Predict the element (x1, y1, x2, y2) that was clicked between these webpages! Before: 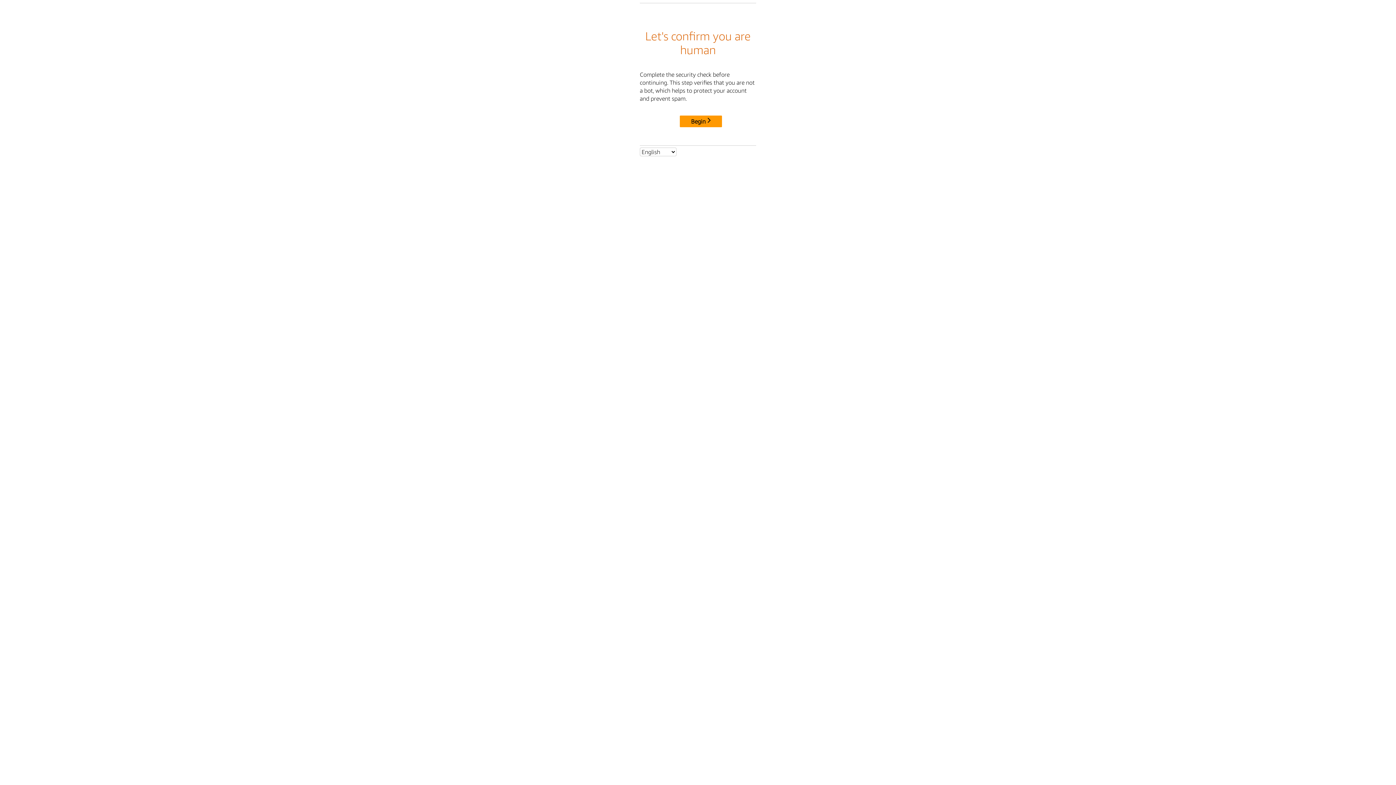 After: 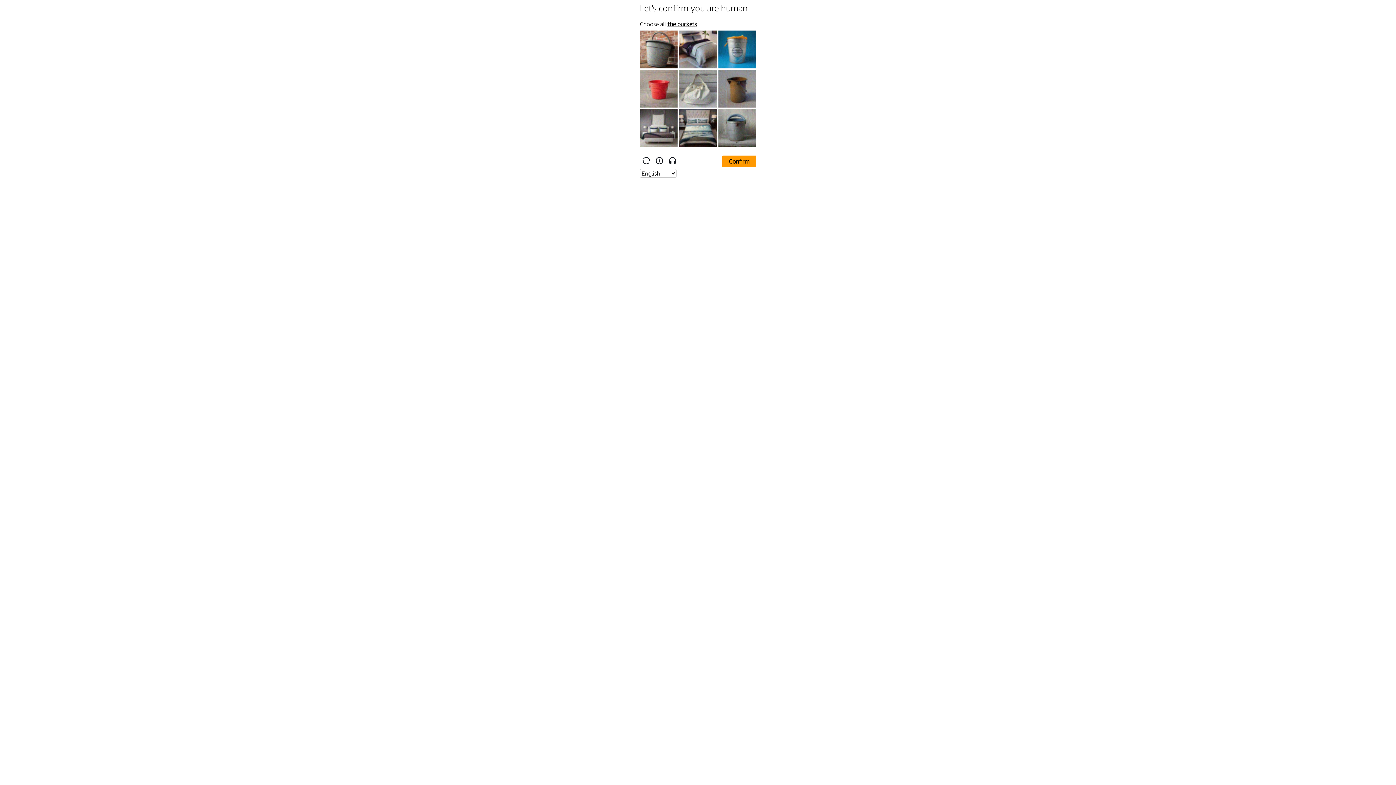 Action: label: Begin bbox: (680, 115, 722, 127)